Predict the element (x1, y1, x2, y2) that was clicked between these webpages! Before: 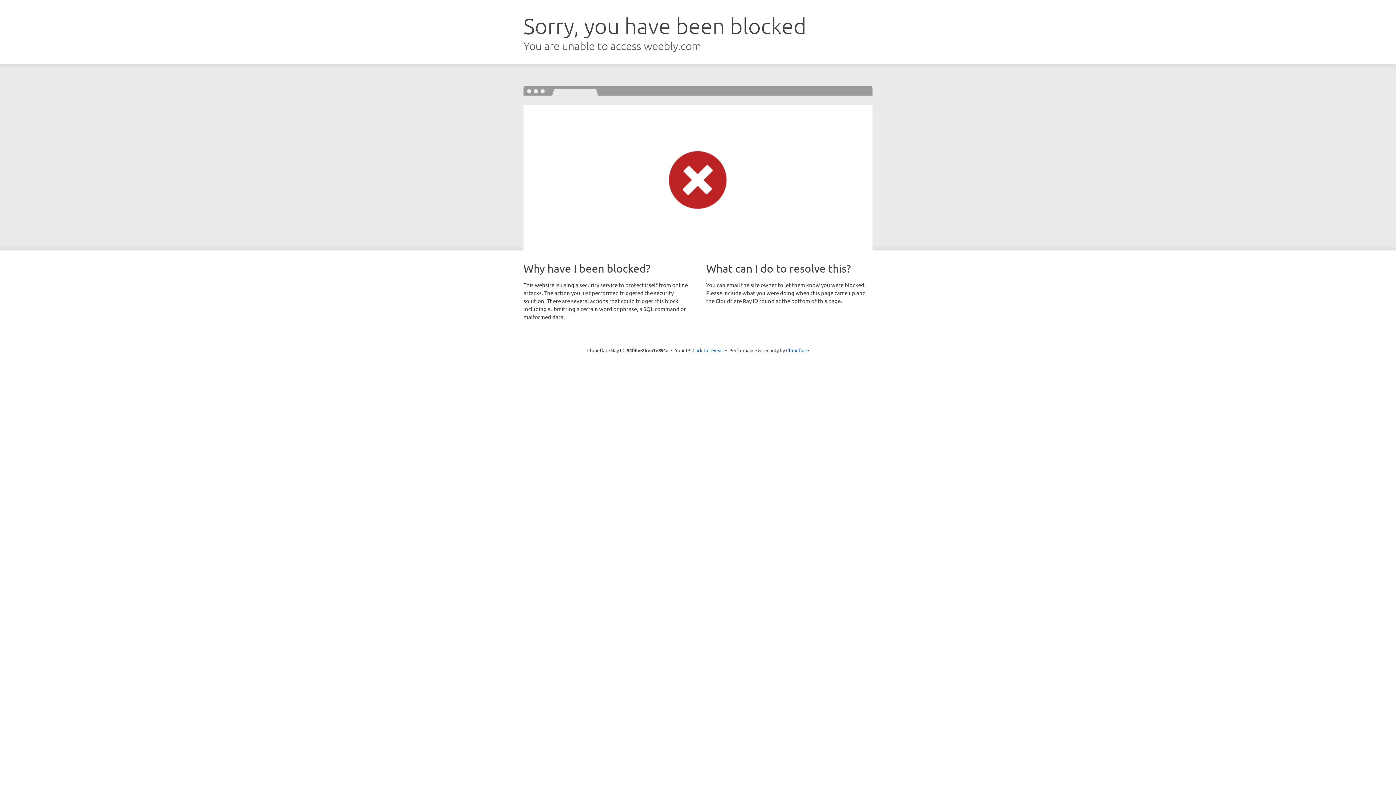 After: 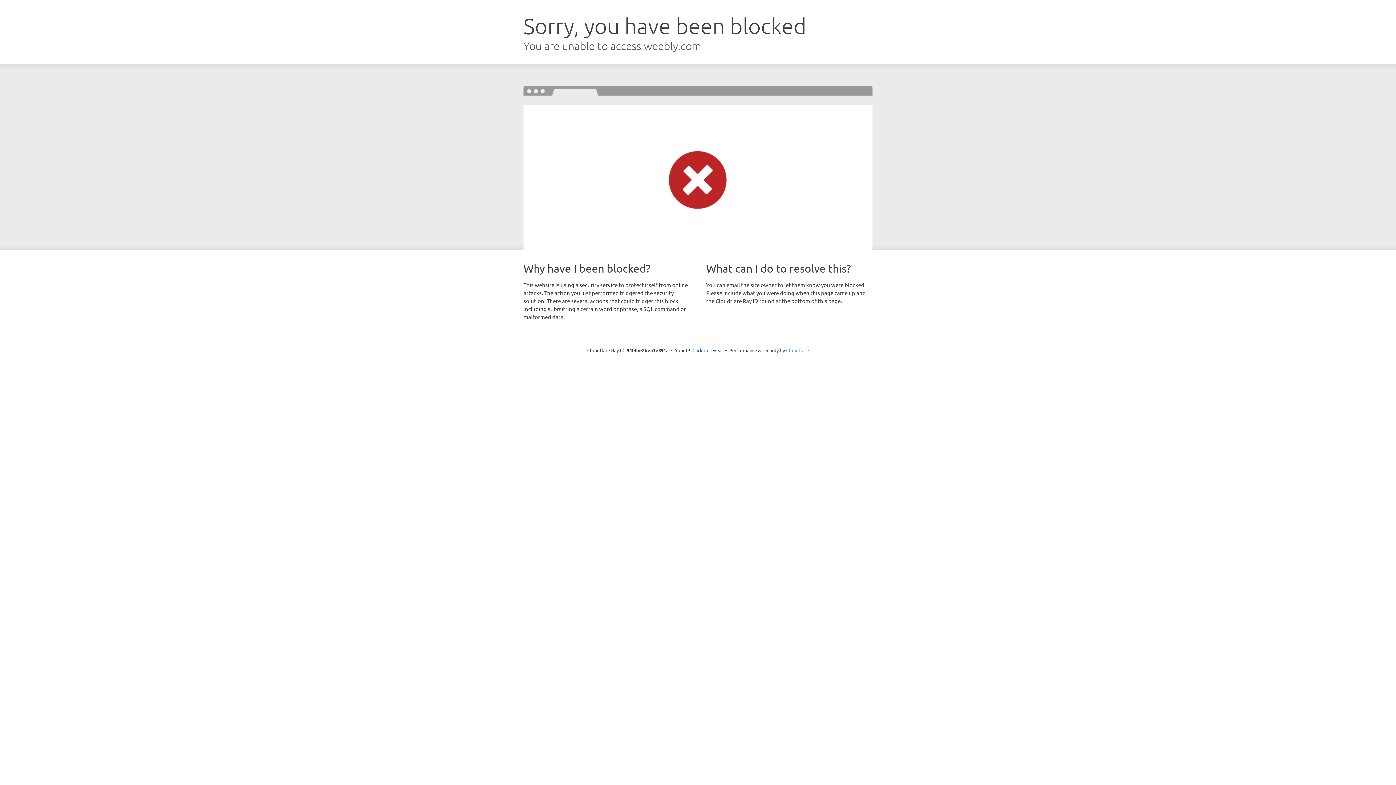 Action: bbox: (786, 347, 809, 353) label: Cloudflare